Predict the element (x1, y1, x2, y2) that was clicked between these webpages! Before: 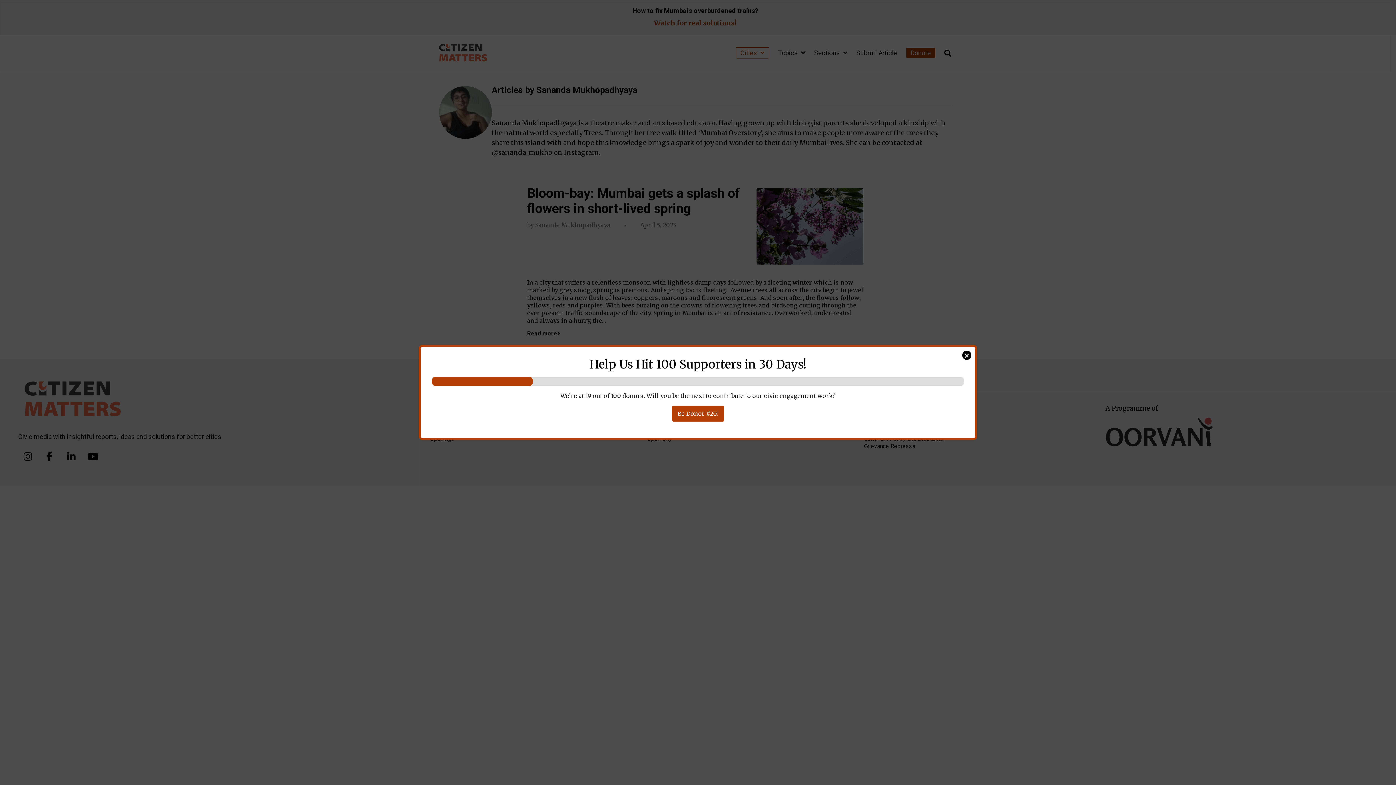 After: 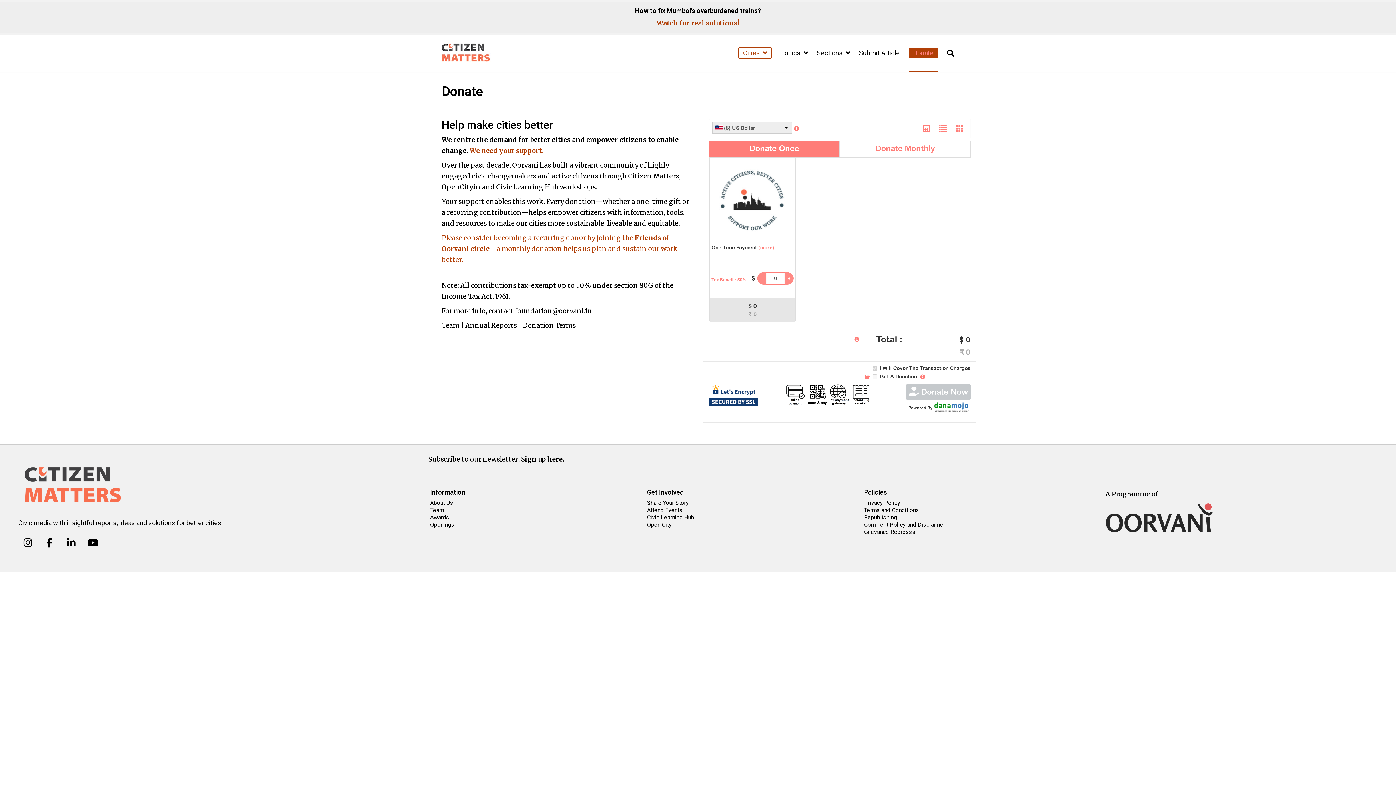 Action: label: Be Donor #20! bbox: (672, 405, 724, 421)